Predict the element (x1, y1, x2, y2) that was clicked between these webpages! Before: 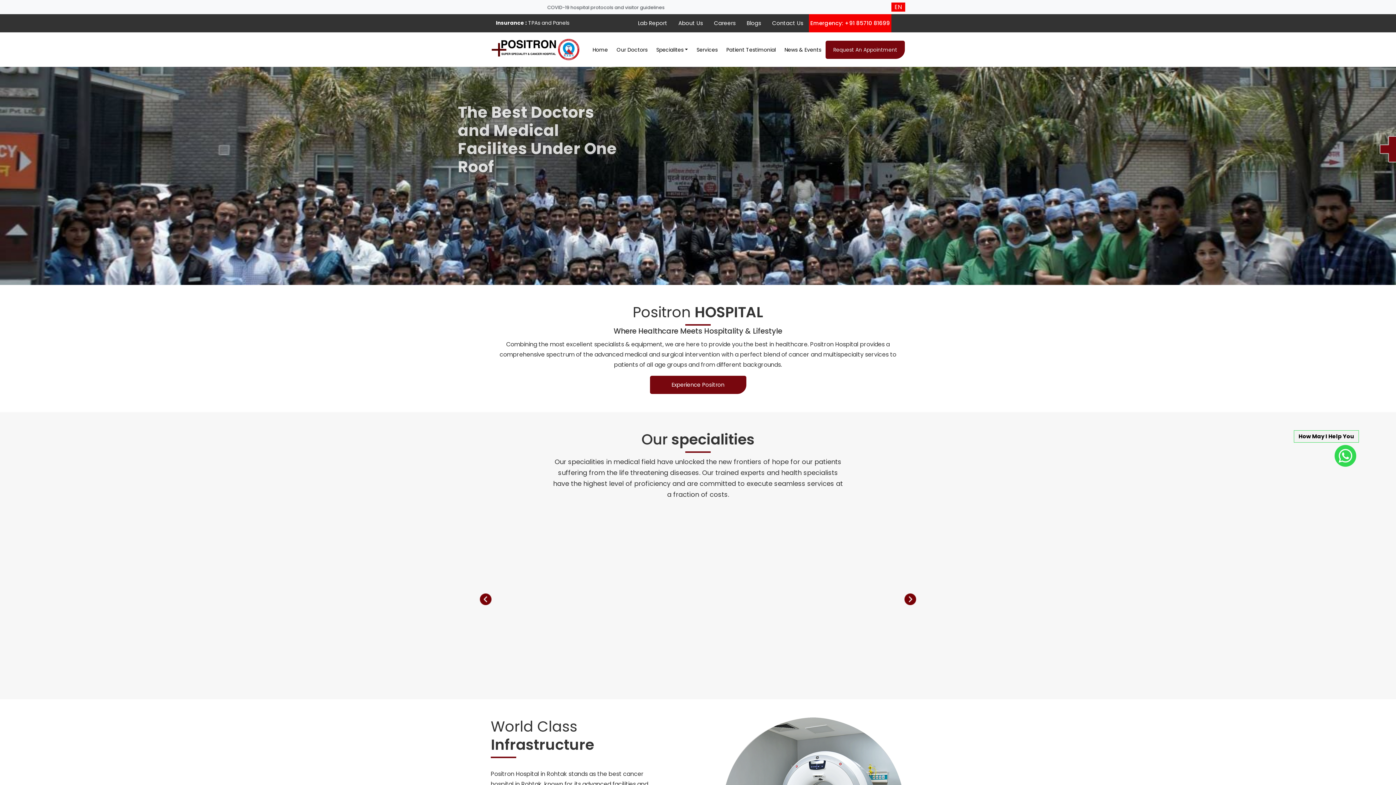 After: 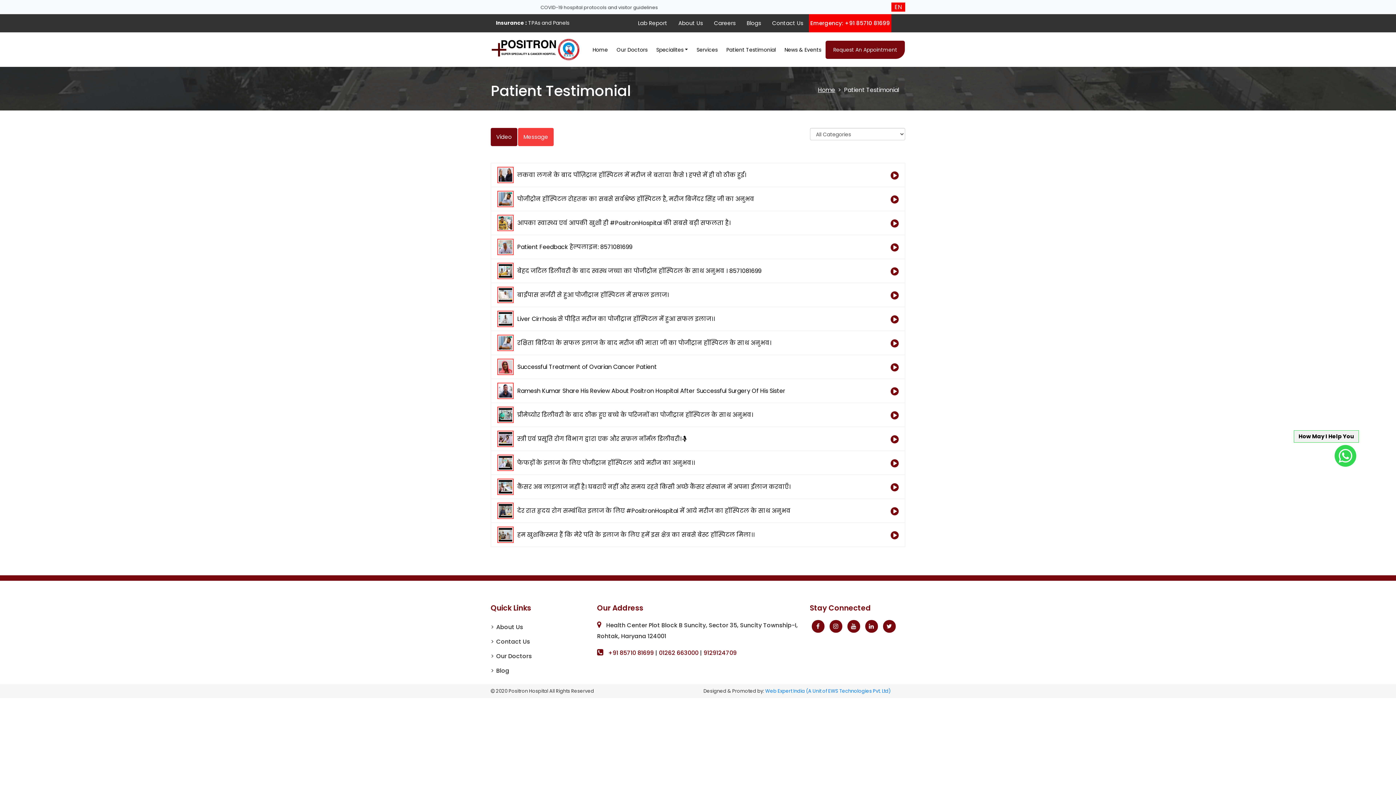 Action: bbox: (722, 40, 780, 58) label: Patient Testimonial